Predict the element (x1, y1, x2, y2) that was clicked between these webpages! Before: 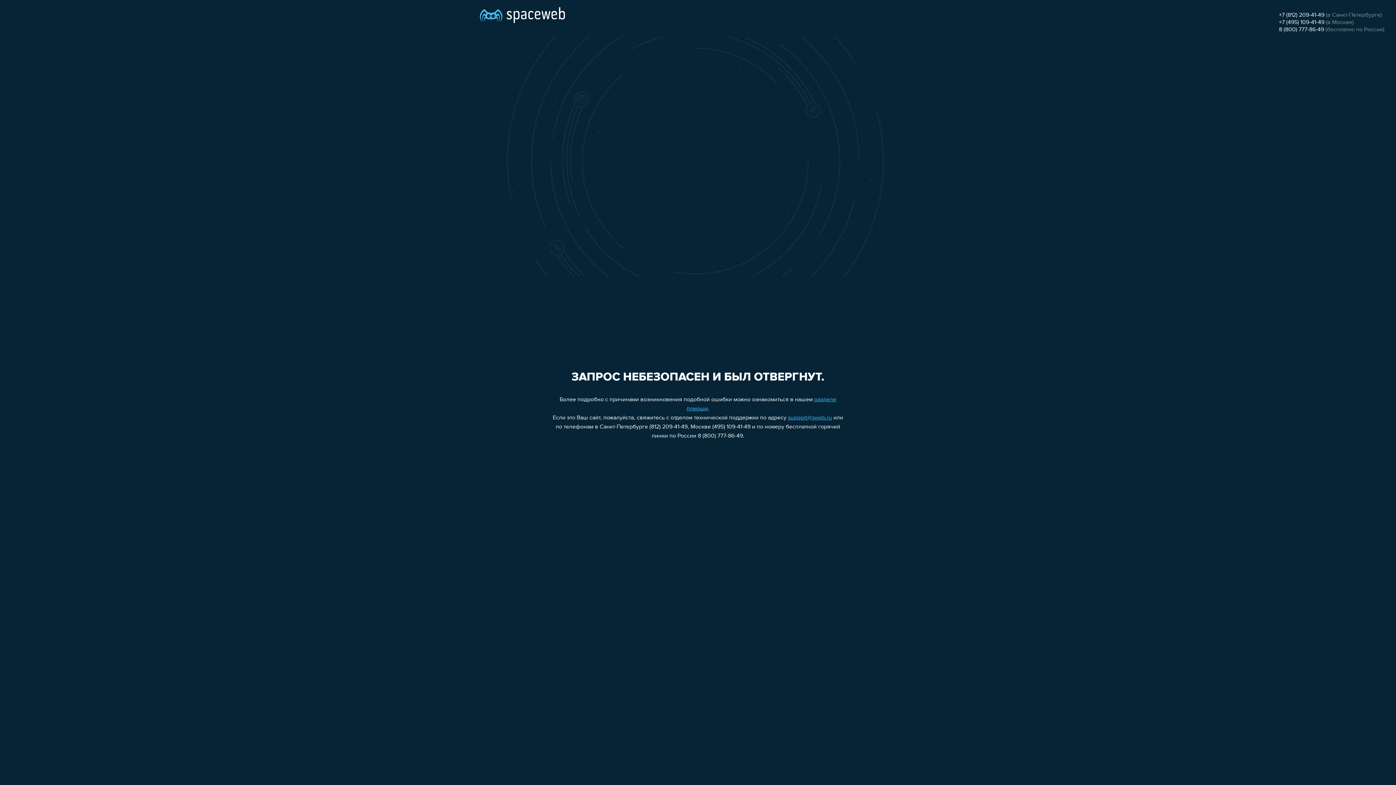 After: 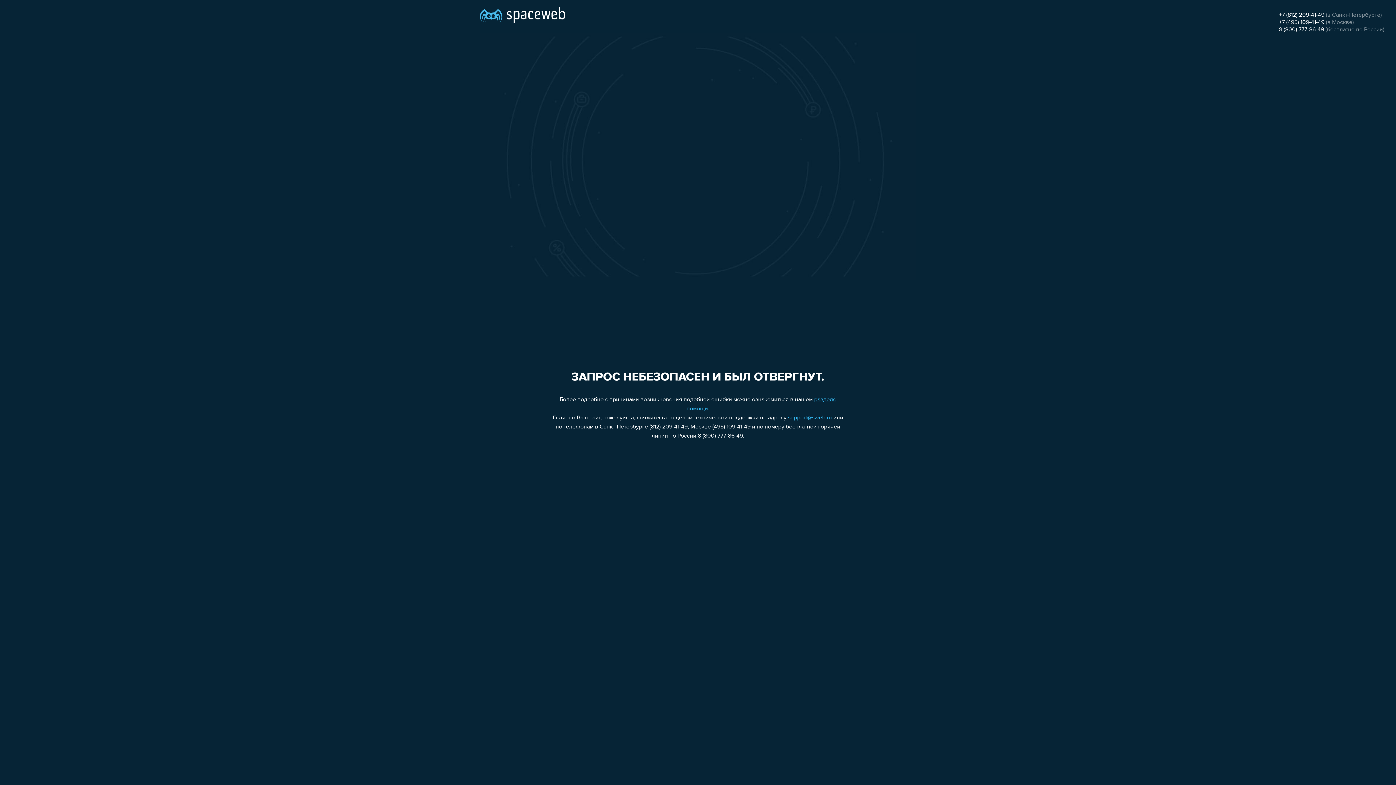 Action: label: +7 (495) 109-41-49 bbox: (1279, 19, 1324, 25)